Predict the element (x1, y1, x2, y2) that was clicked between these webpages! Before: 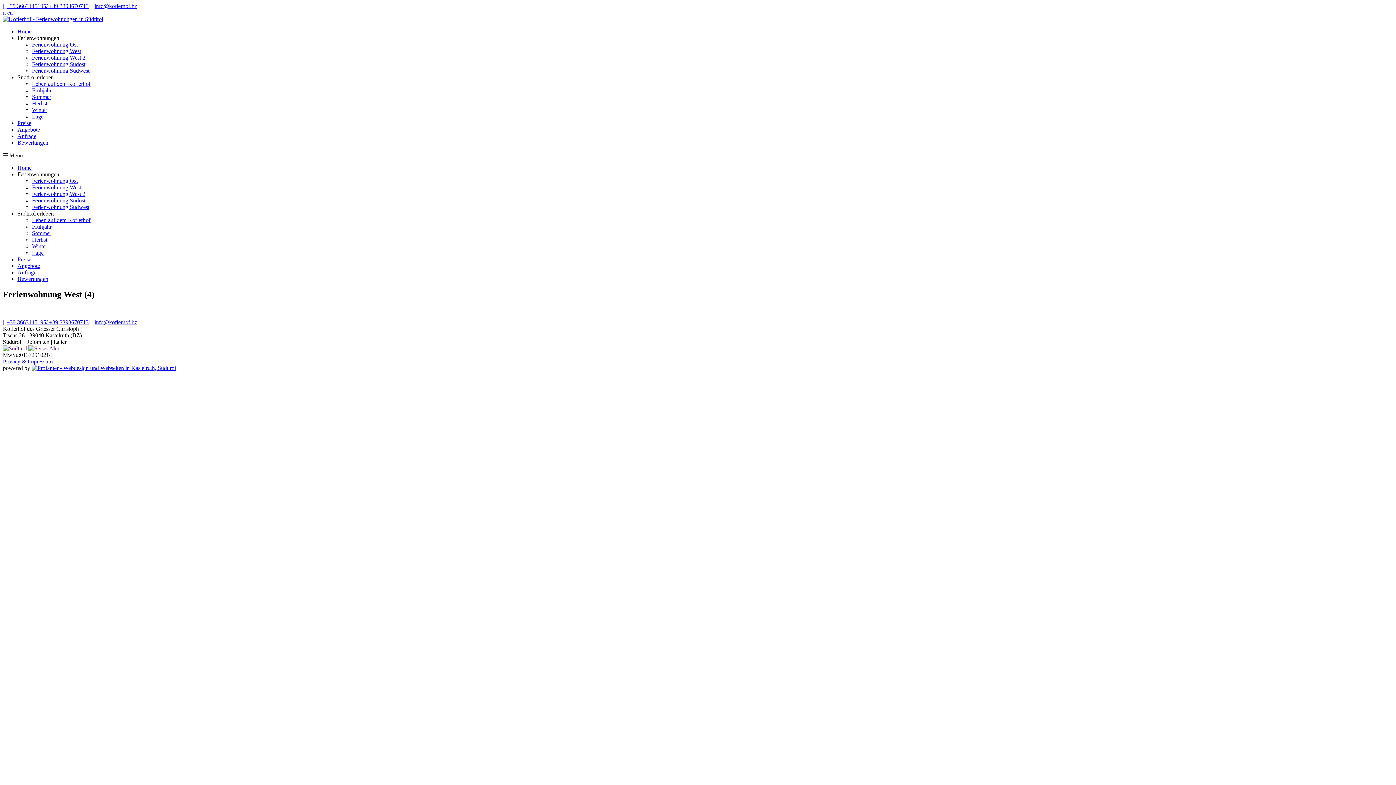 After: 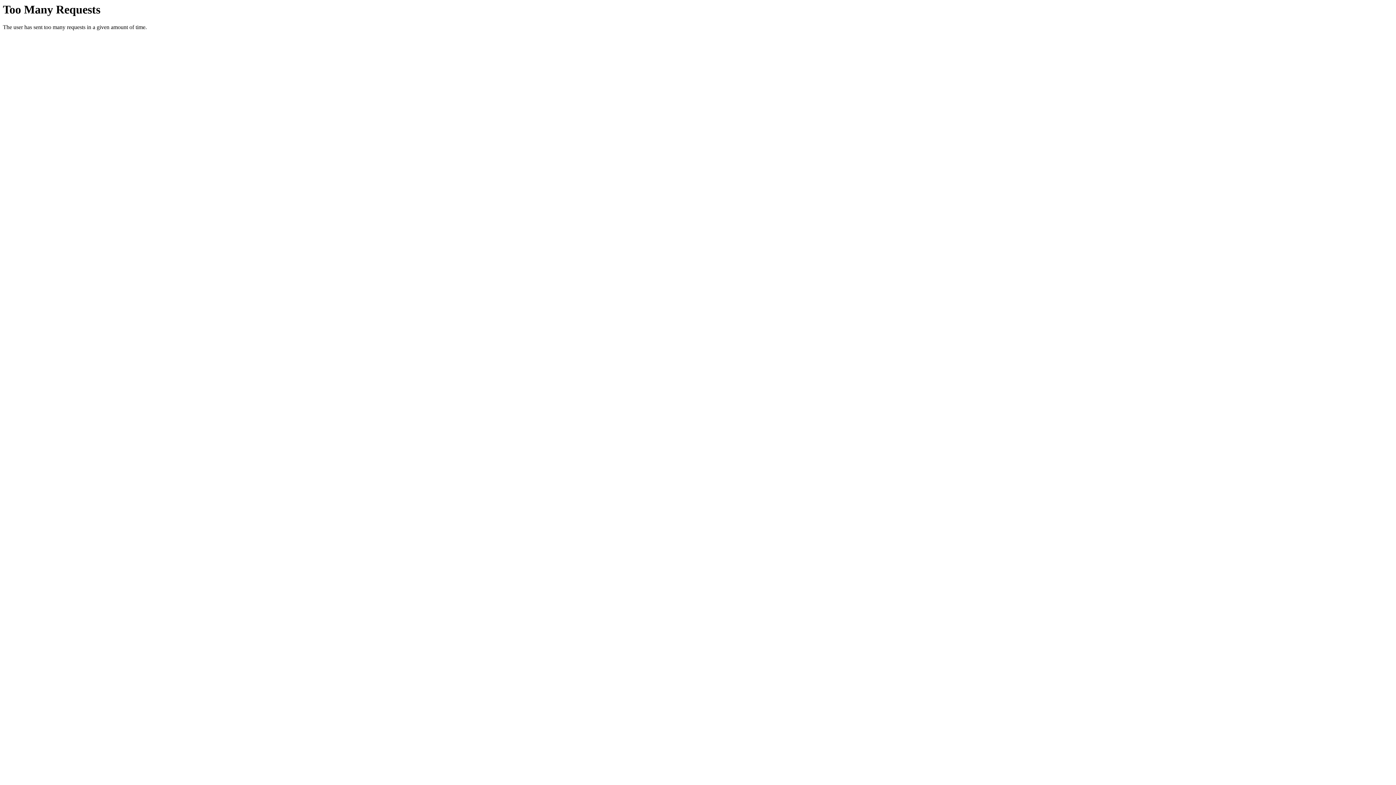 Action: label: Lage bbox: (32, 113, 43, 119)